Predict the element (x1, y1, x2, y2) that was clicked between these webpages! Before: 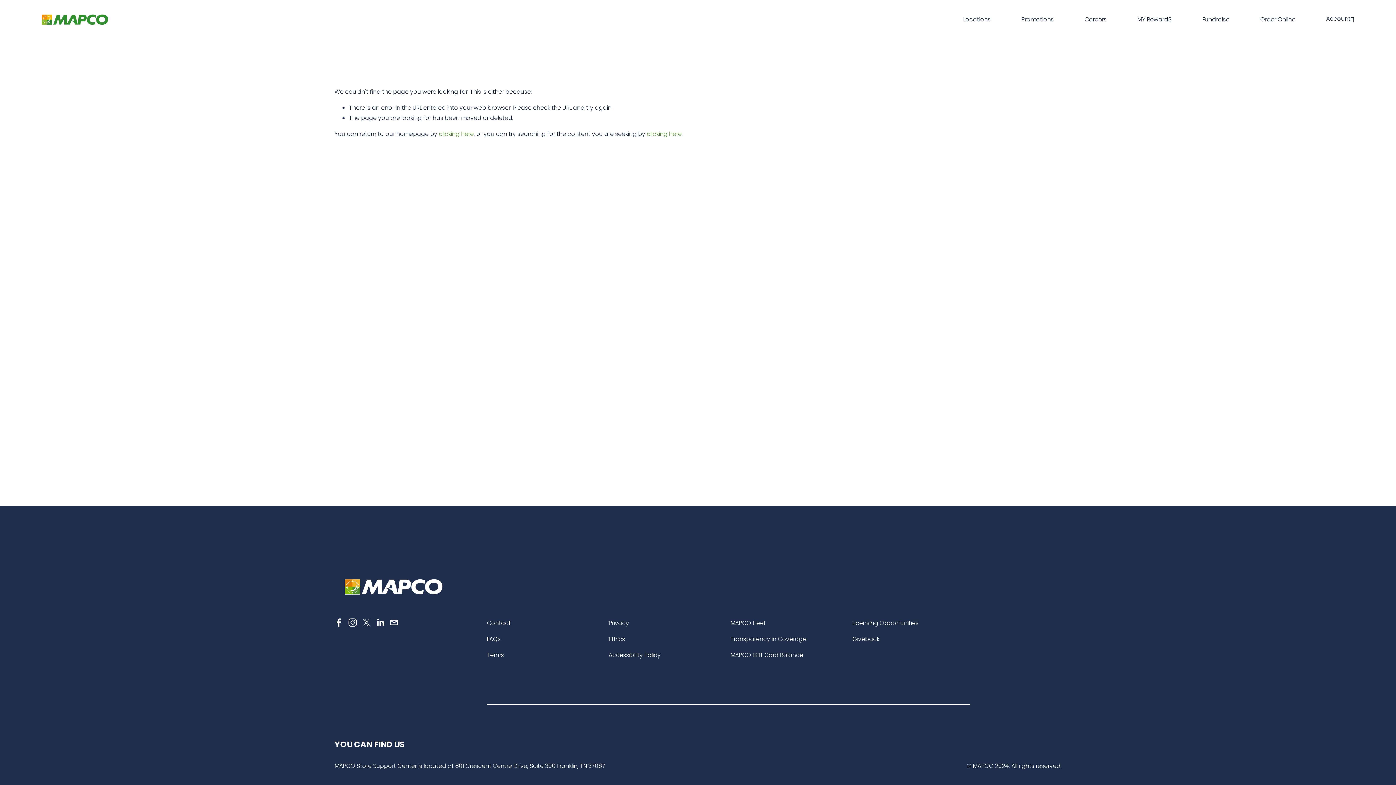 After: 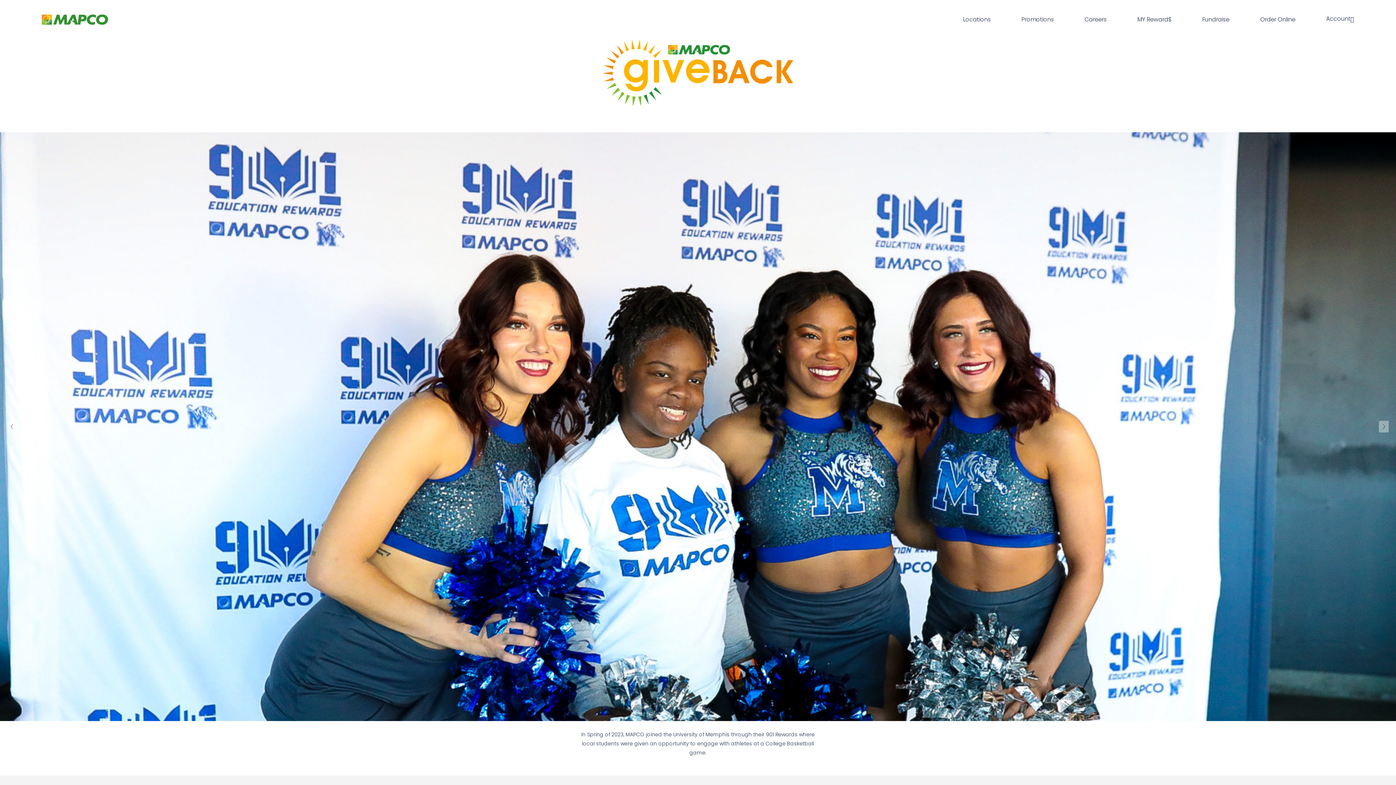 Action: bbox: (852, 634, 879, 644) label: Giveback